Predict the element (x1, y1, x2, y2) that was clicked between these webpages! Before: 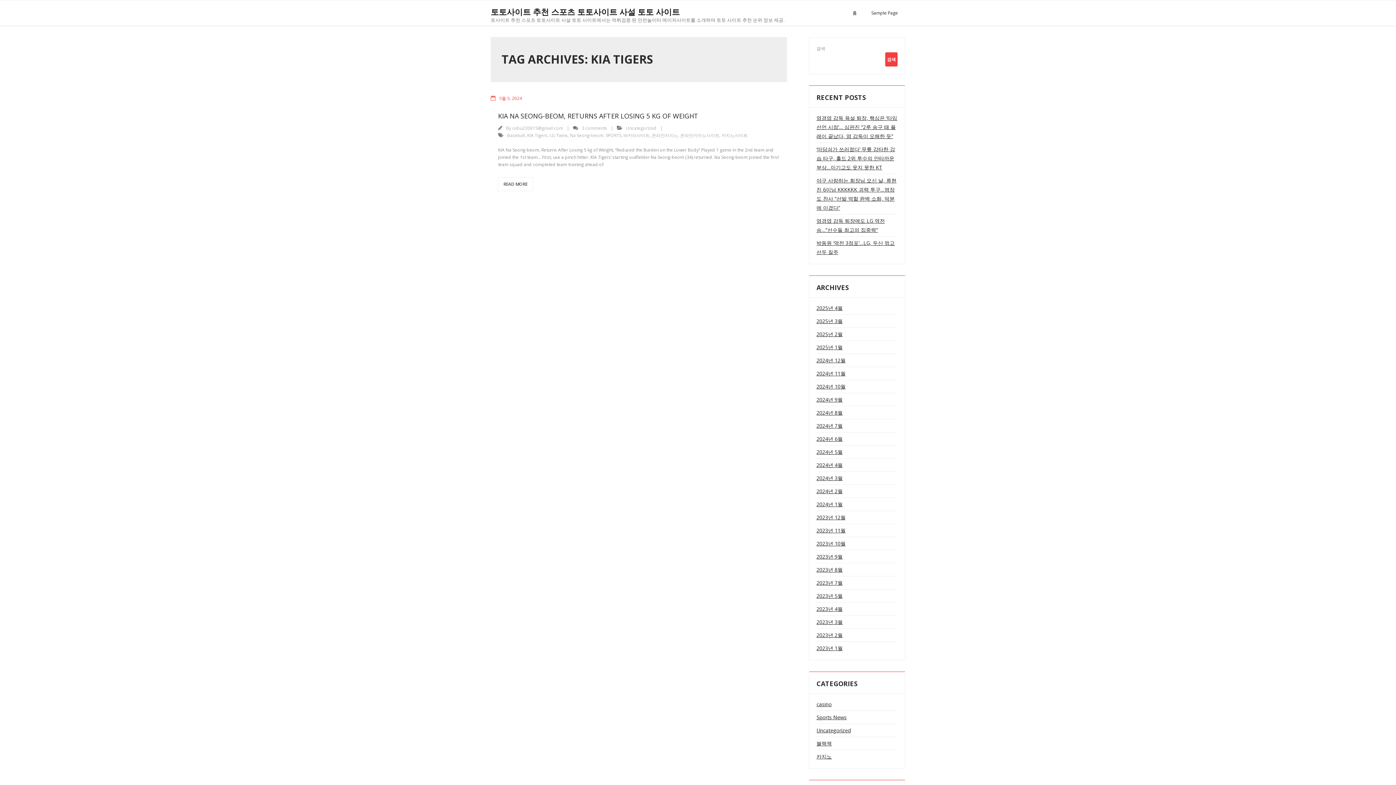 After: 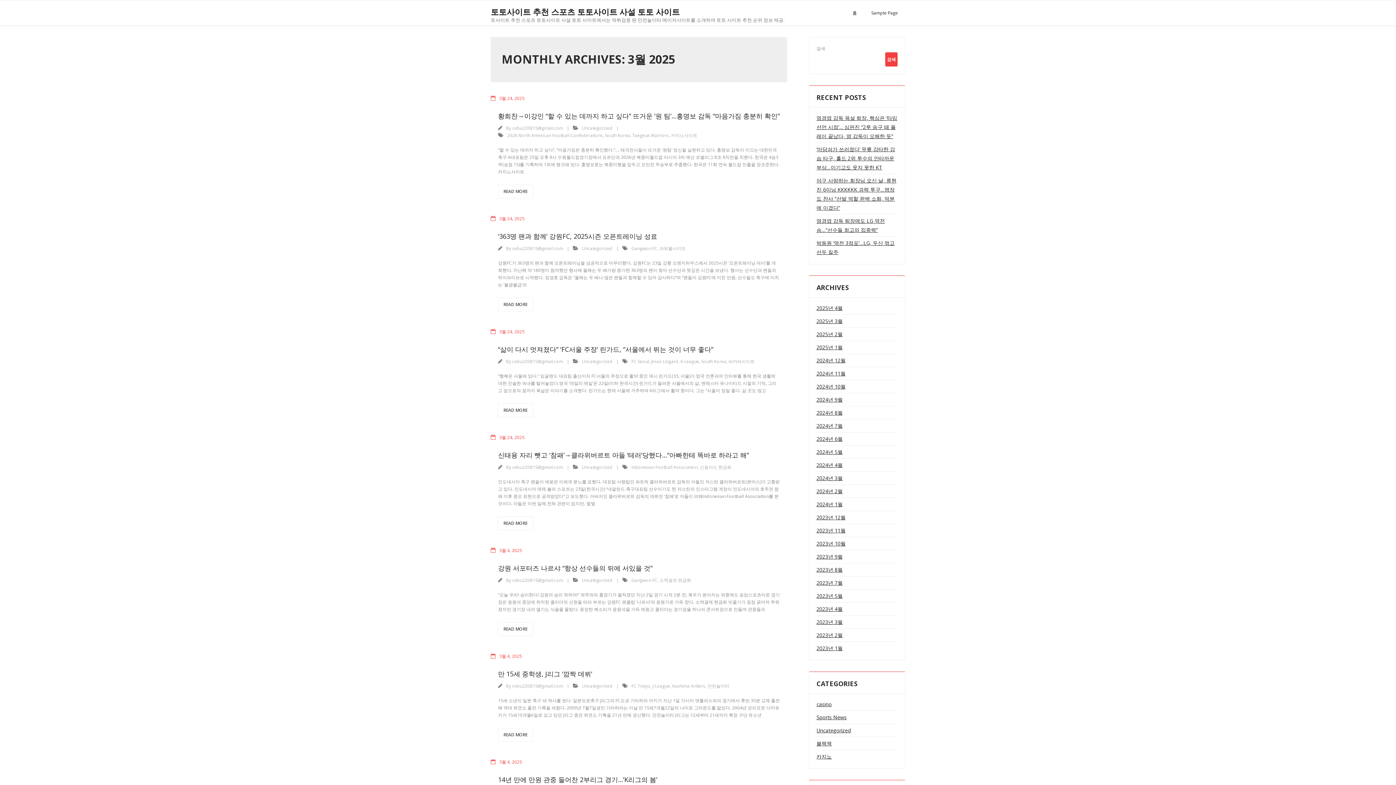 Action: label: 2025년 3월 bbox: (816, 316, 842, 325)